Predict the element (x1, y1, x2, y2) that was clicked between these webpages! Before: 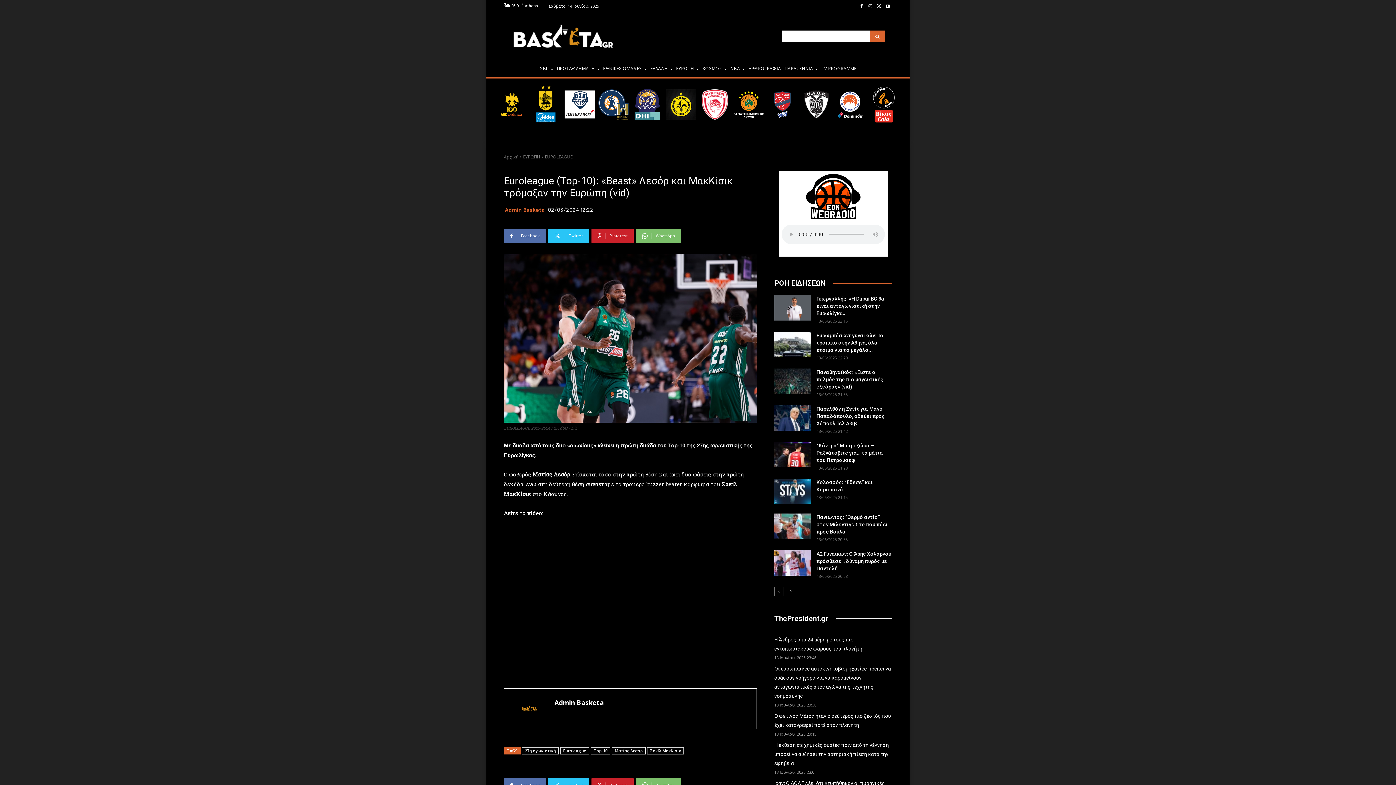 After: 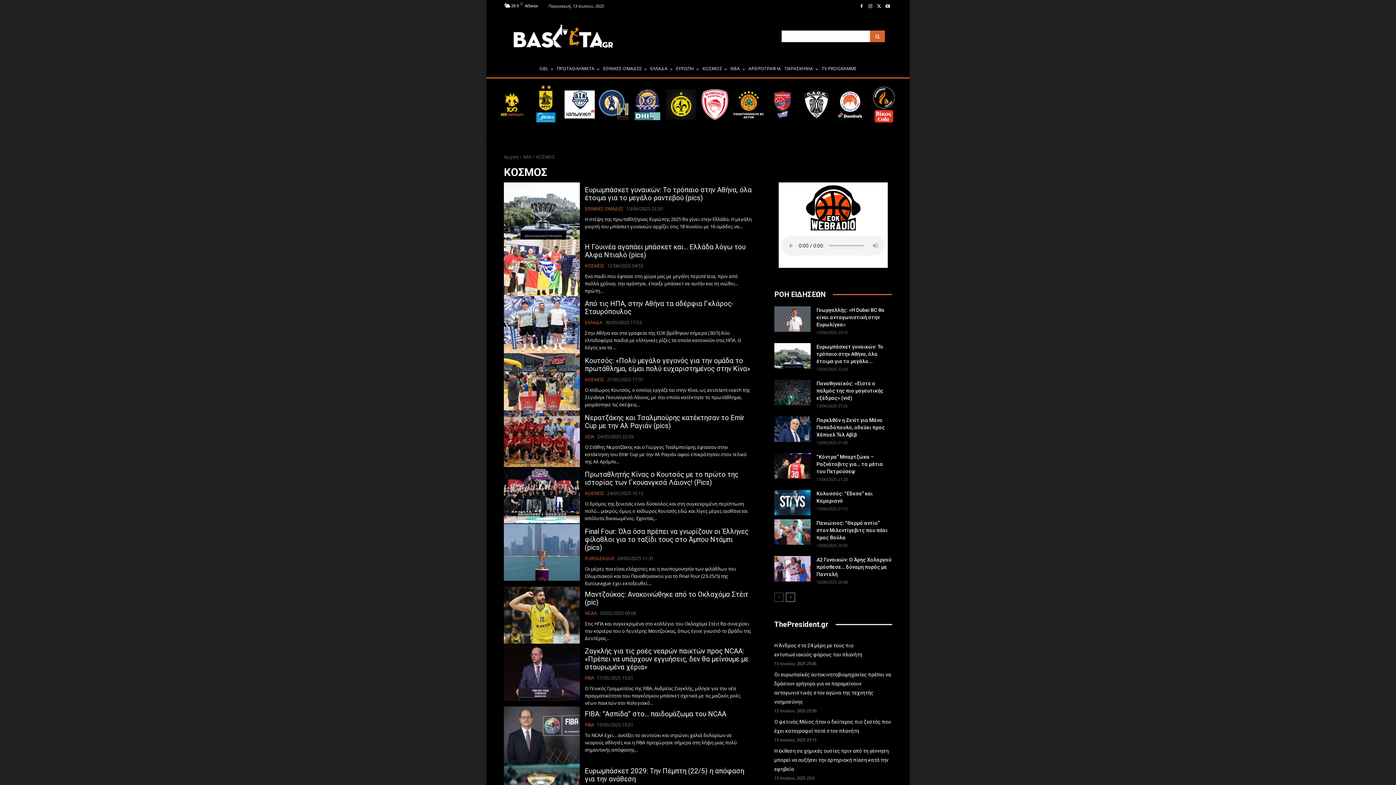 Action: bbox: (700, 60, 728, 77) label: ΚΟΣΜΟΣ